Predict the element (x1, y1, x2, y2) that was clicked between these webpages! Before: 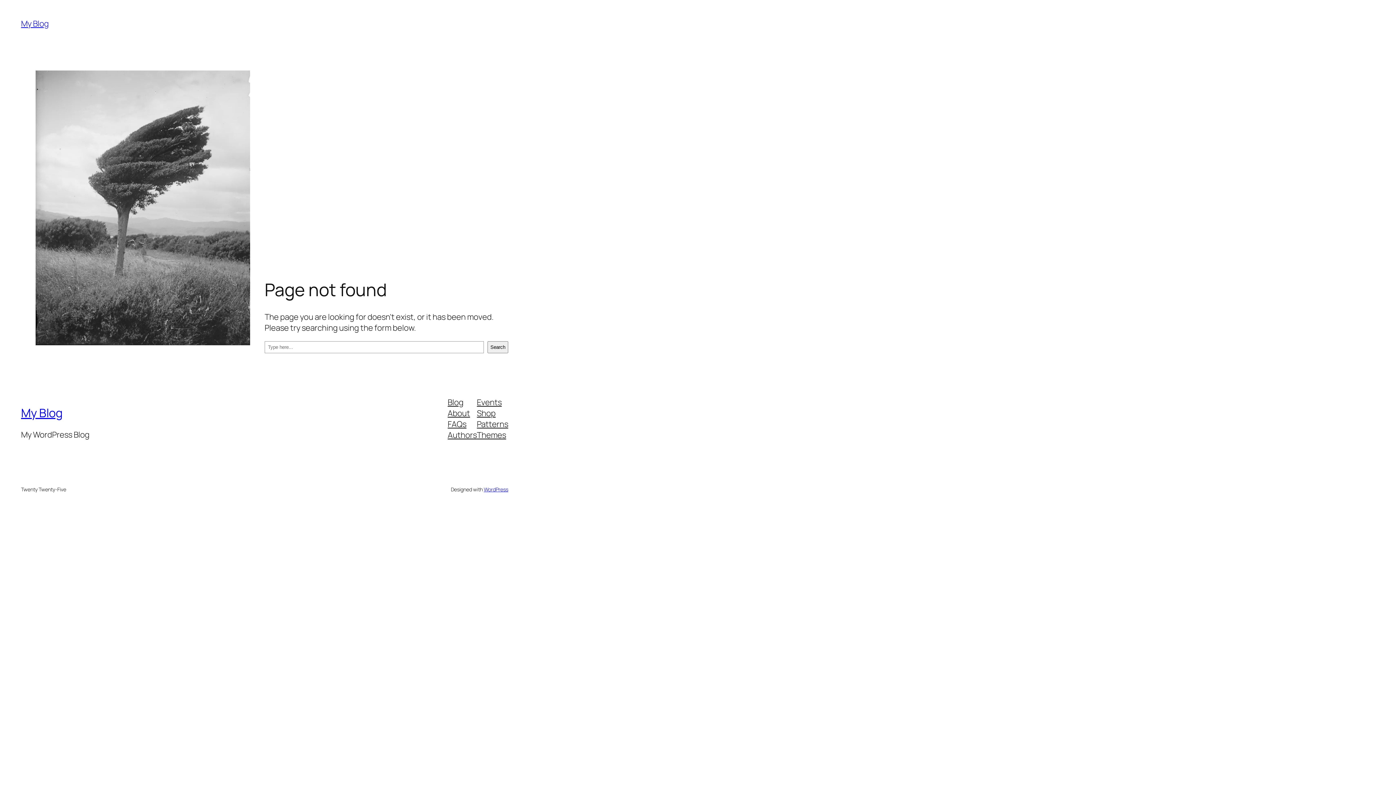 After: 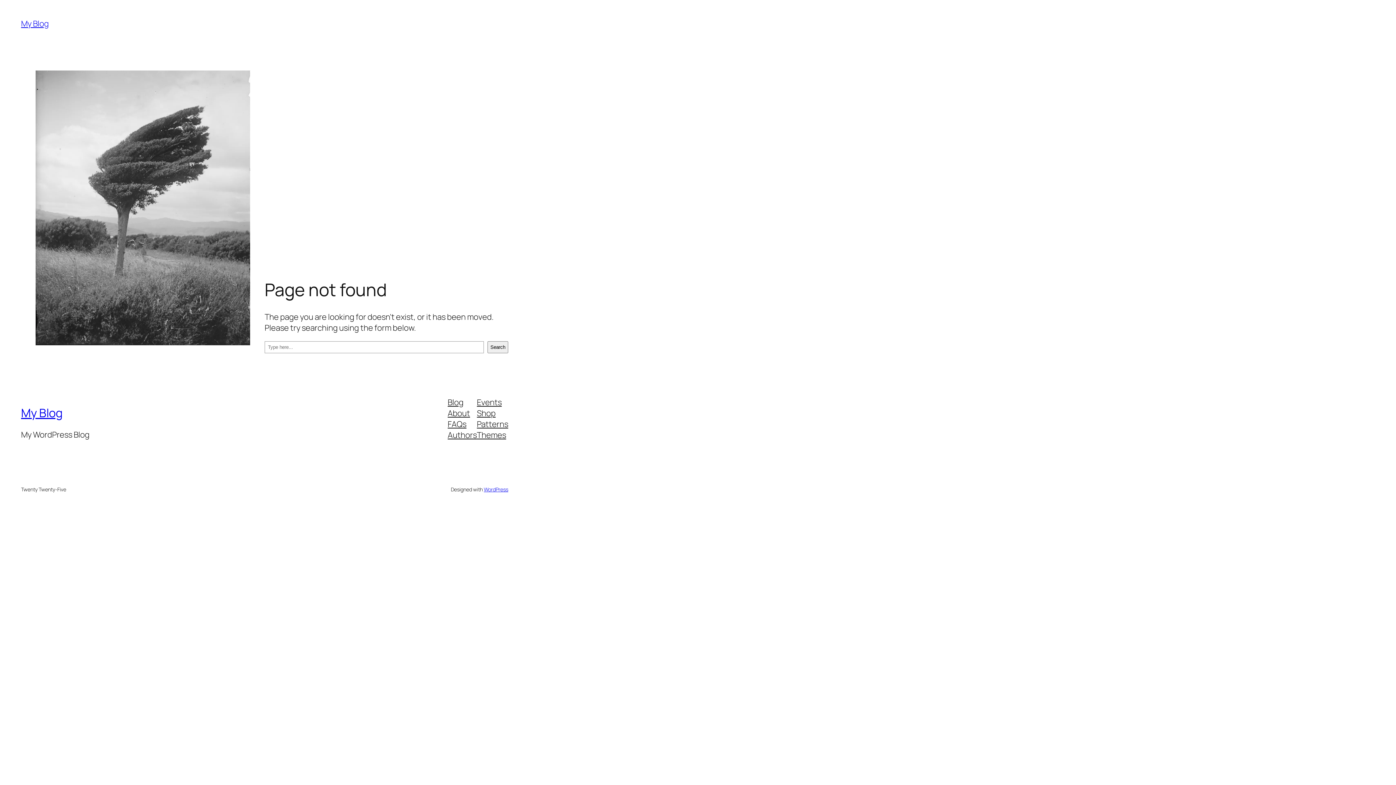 Action: bbox: (477, 407, 495, 418) label: Shop